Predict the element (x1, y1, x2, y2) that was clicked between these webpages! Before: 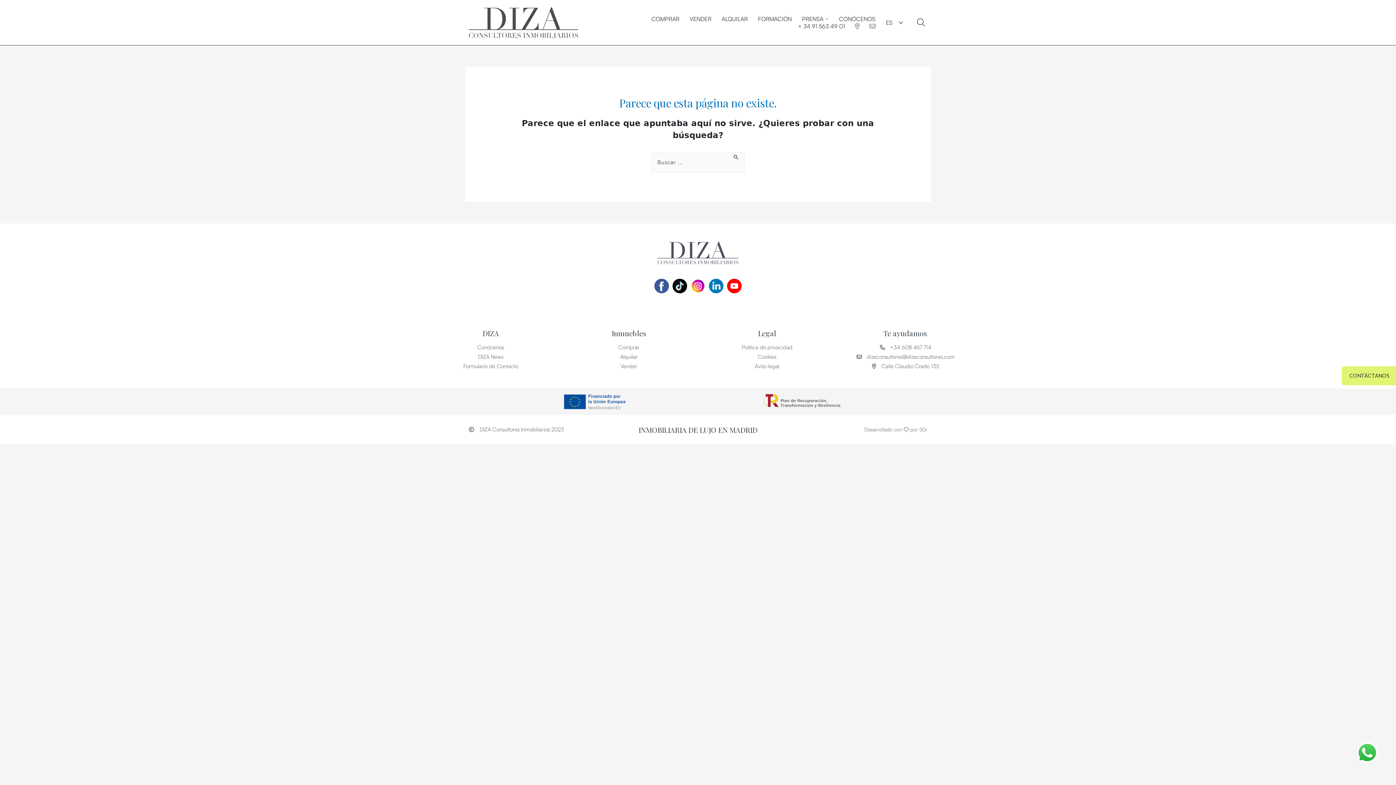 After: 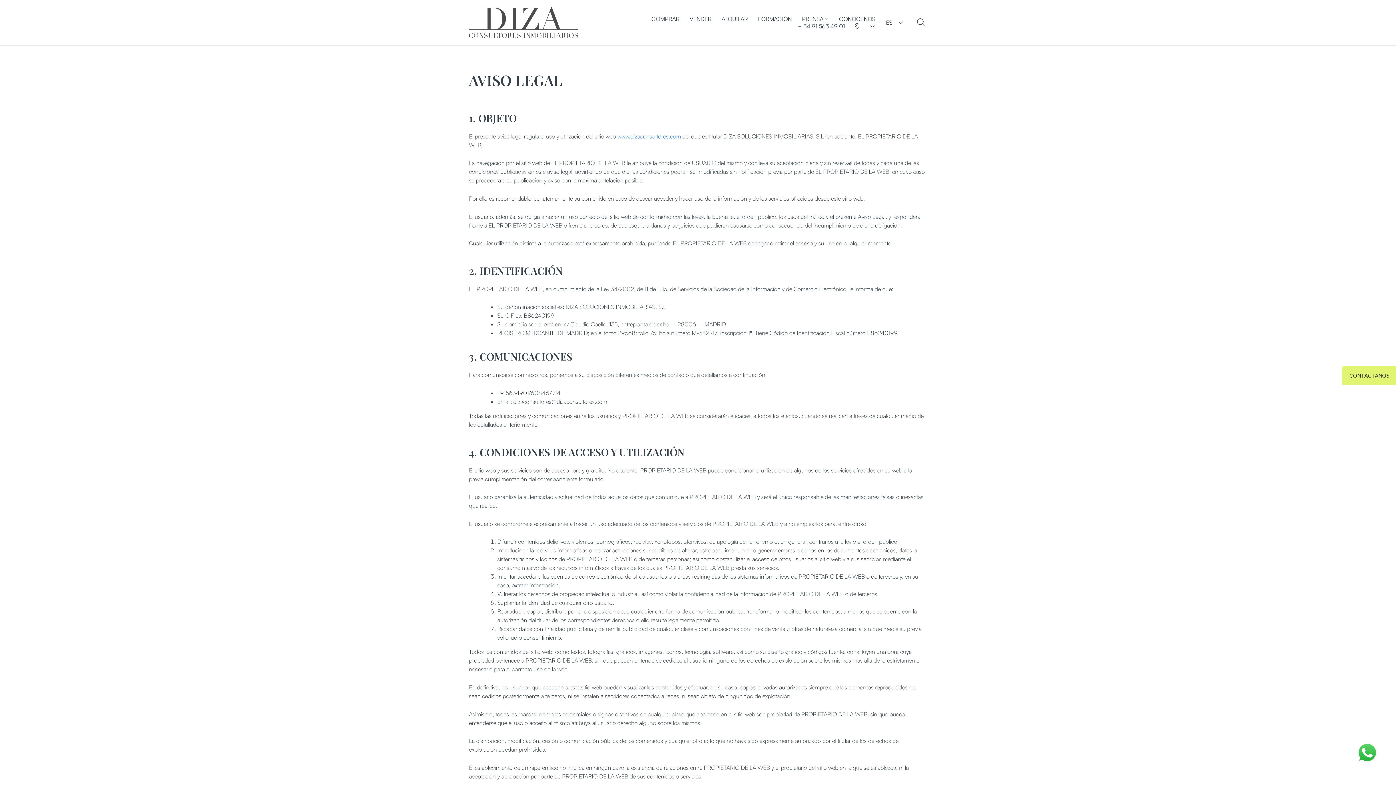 Action: bbox: (701, 362, 832, 370) label: Aviso legal